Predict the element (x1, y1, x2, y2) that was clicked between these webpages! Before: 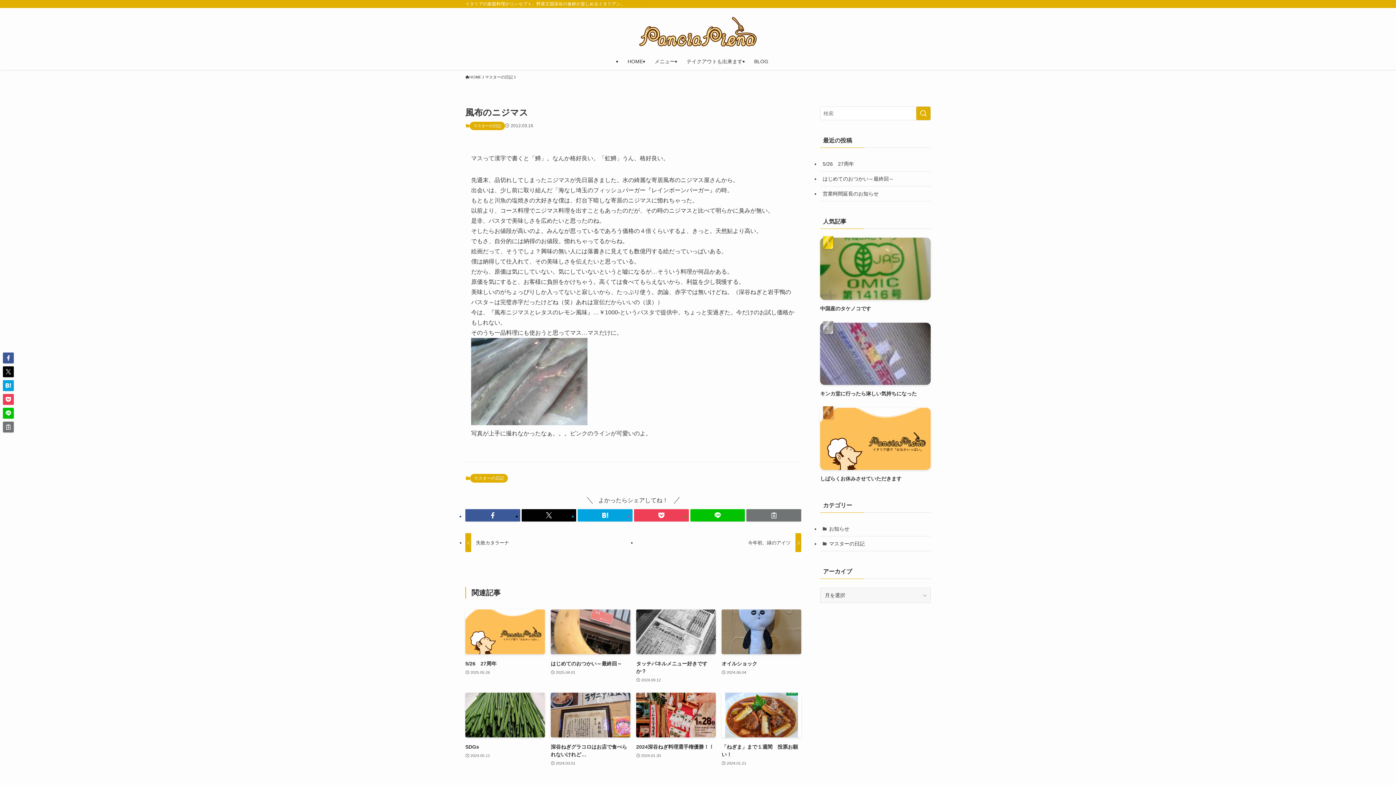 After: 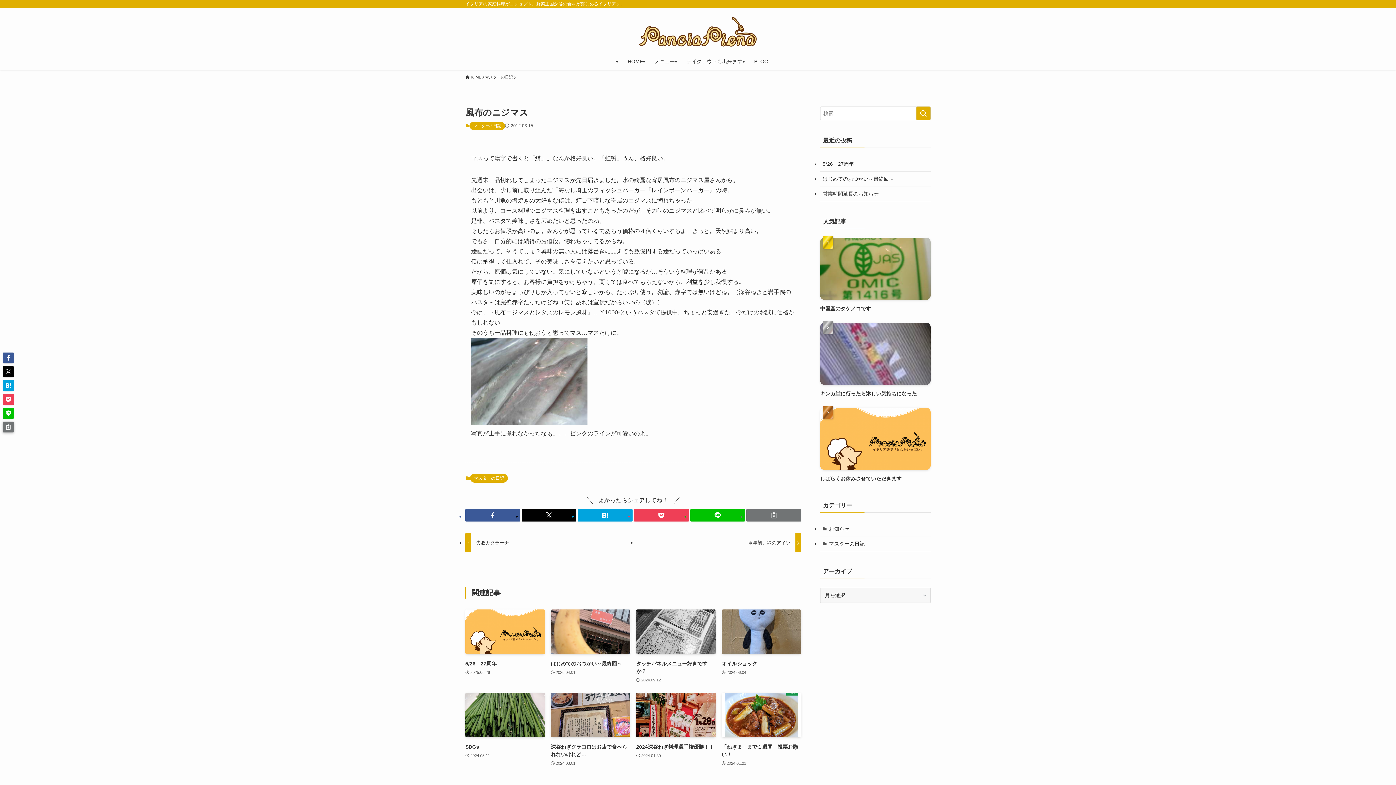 Action: bbox: (2, 421, 13, 432)